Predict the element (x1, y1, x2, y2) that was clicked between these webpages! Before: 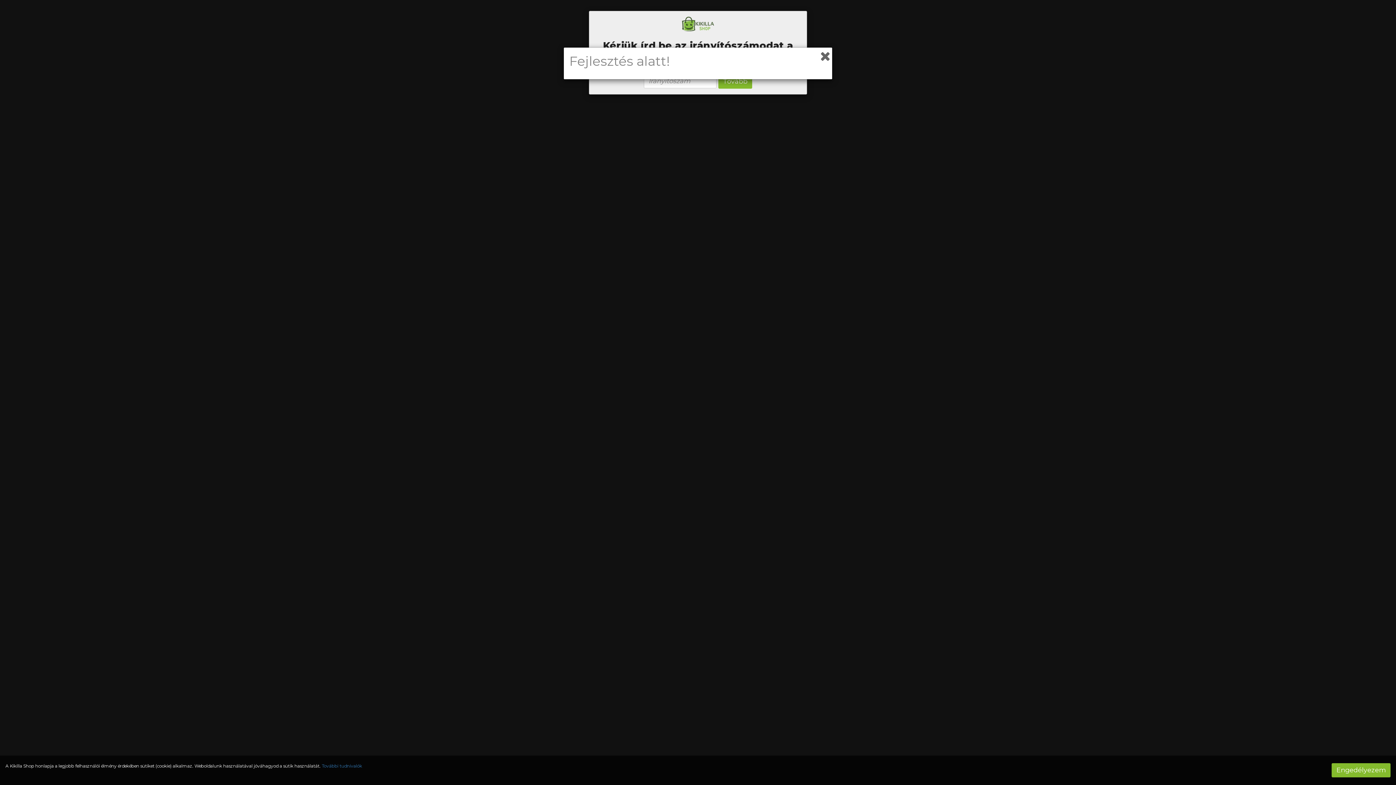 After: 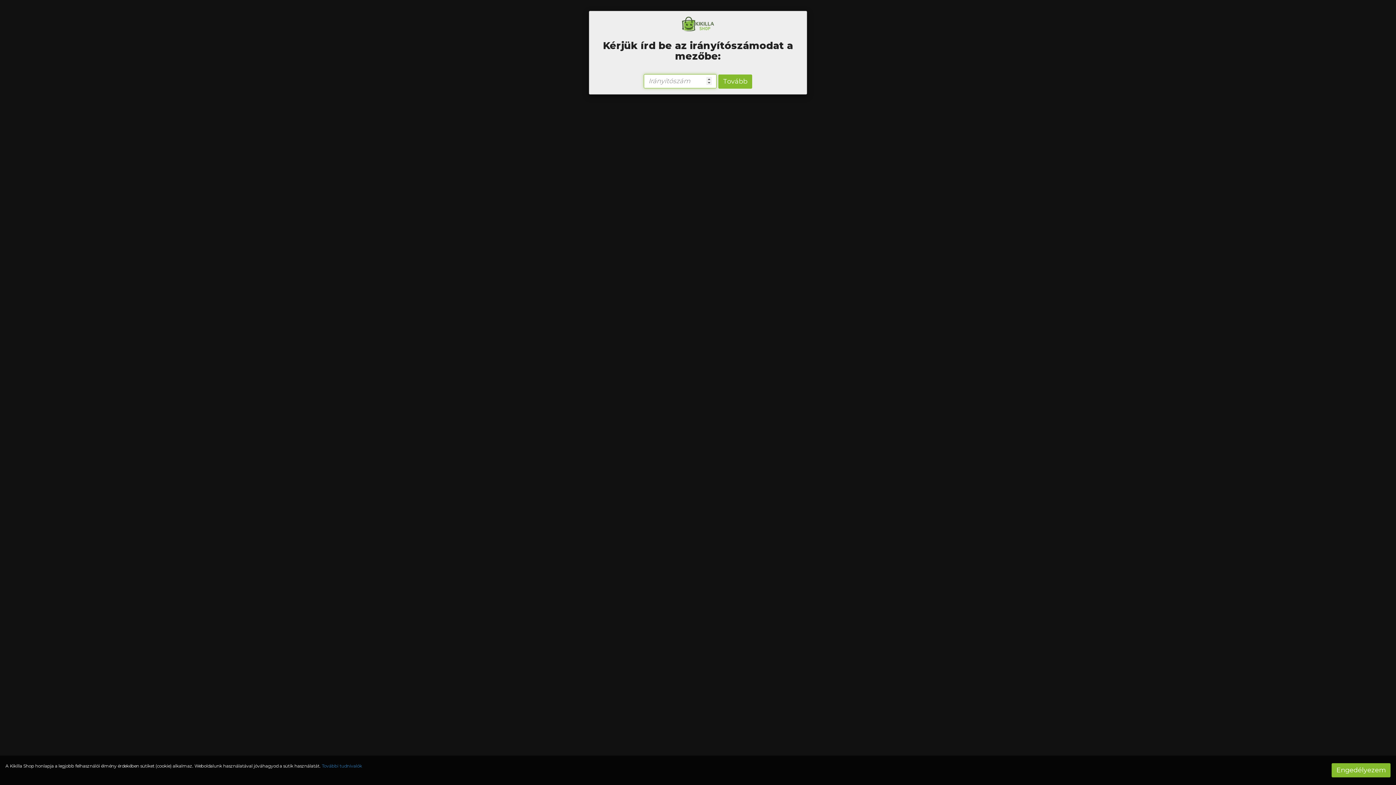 Action: bbox: (321, 763, 362, 769) label: További tudnivalók